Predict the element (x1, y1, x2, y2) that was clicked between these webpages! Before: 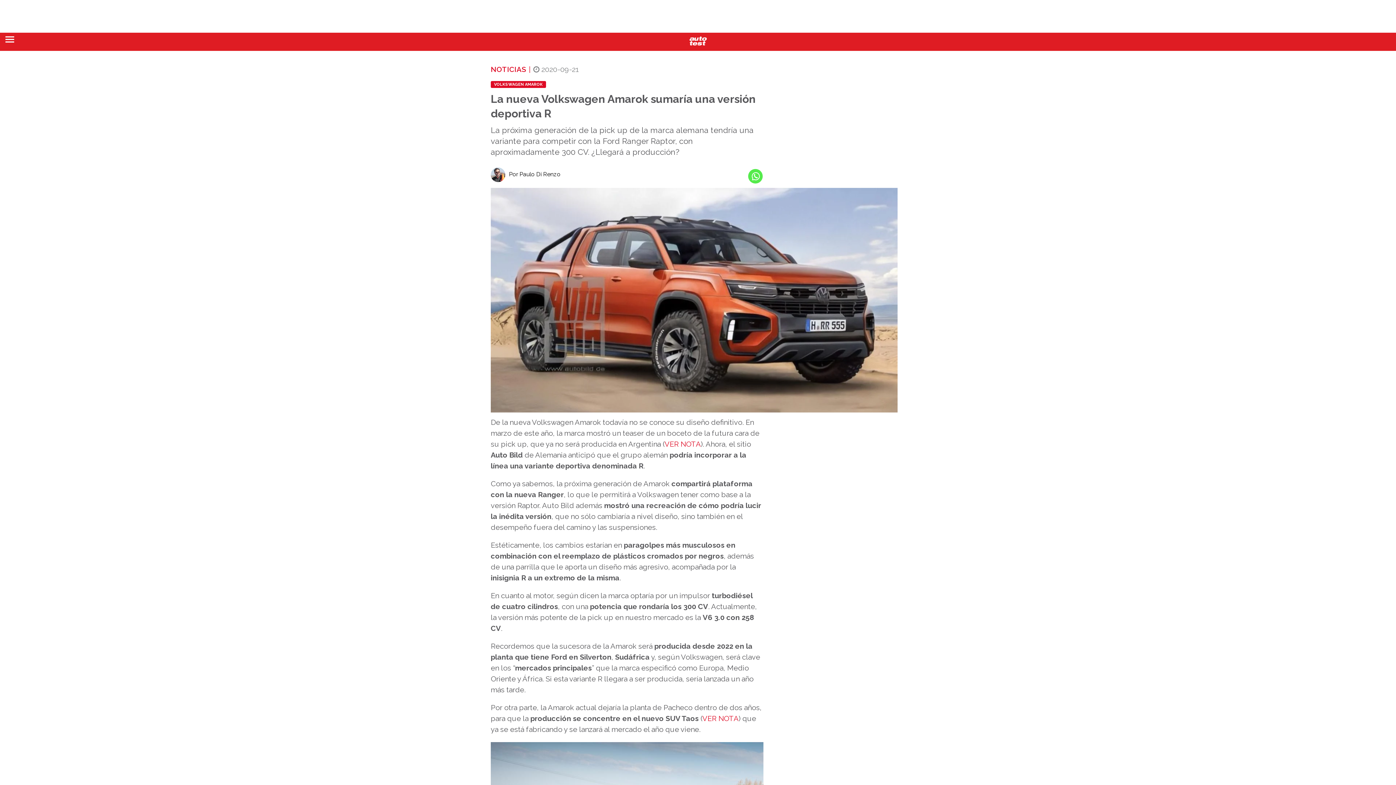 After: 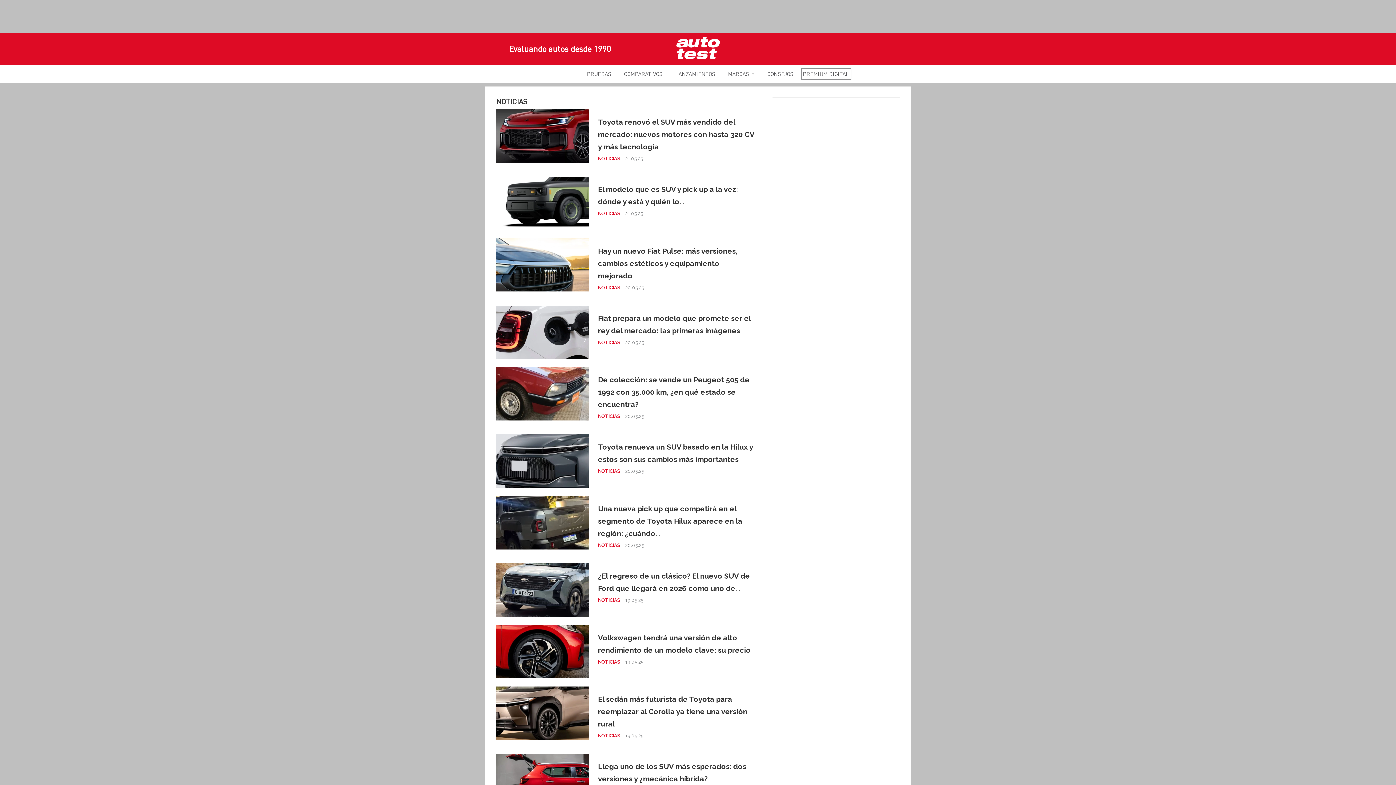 Action: bbox: (490, 64, 526, 75) label: NOTICIAS